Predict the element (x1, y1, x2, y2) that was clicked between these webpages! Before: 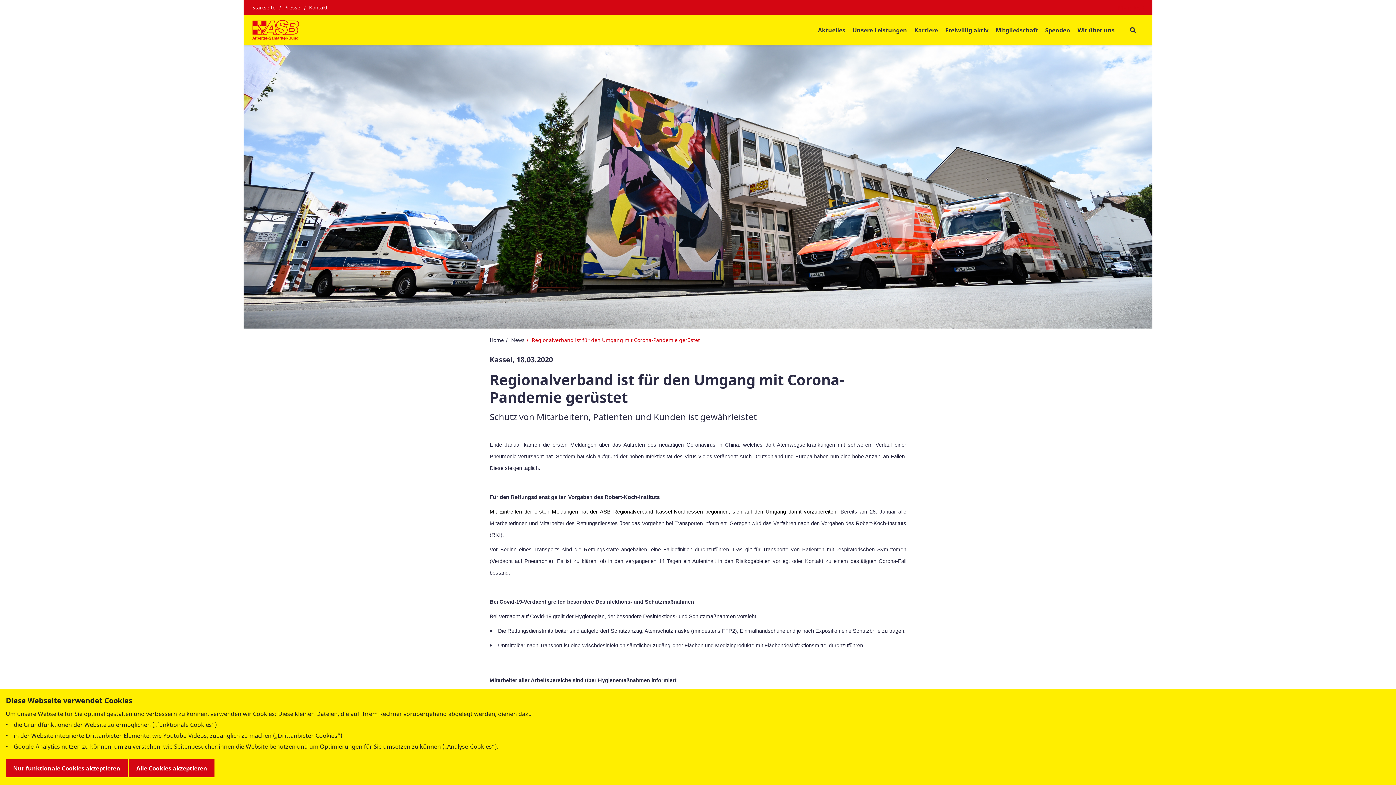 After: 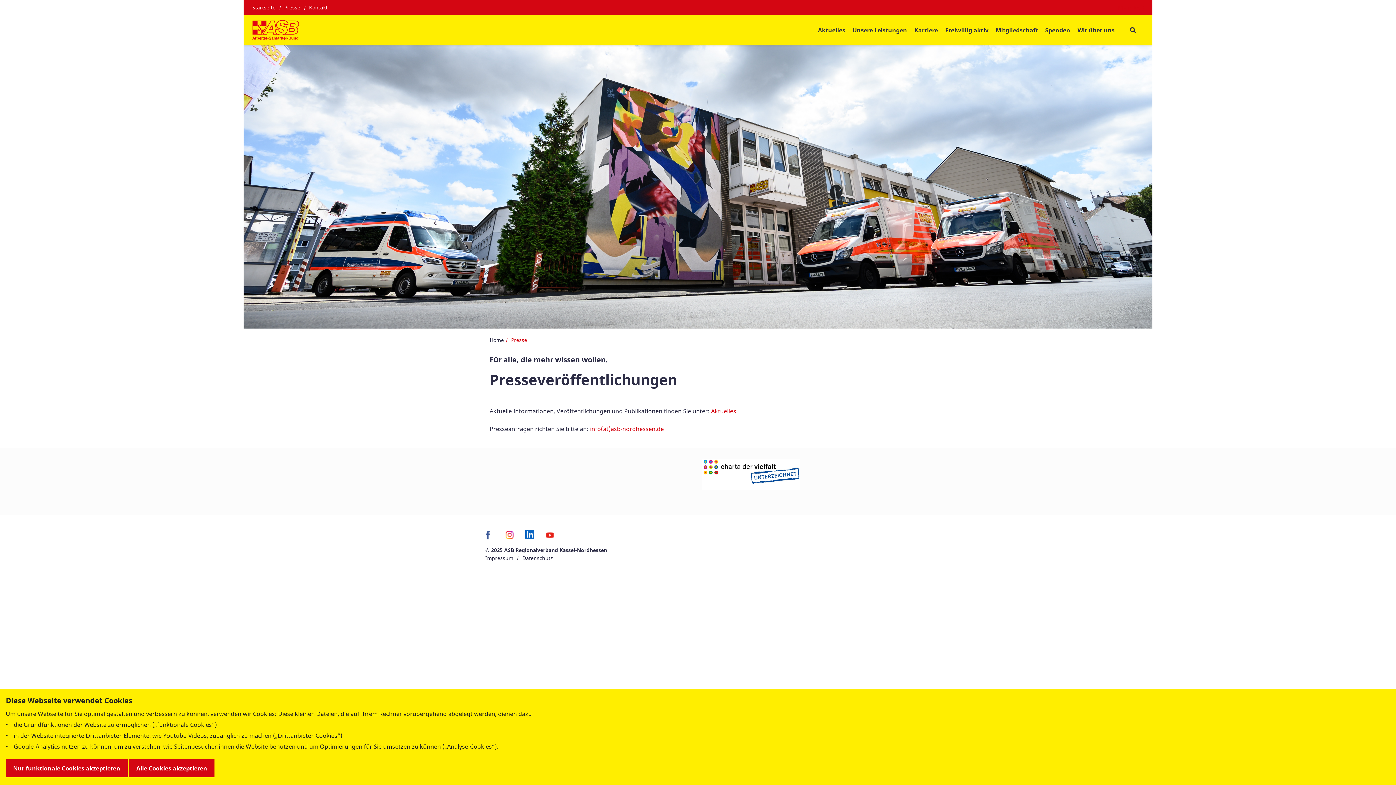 Action: label: Presse bbox: (282, 4, 305, 10)